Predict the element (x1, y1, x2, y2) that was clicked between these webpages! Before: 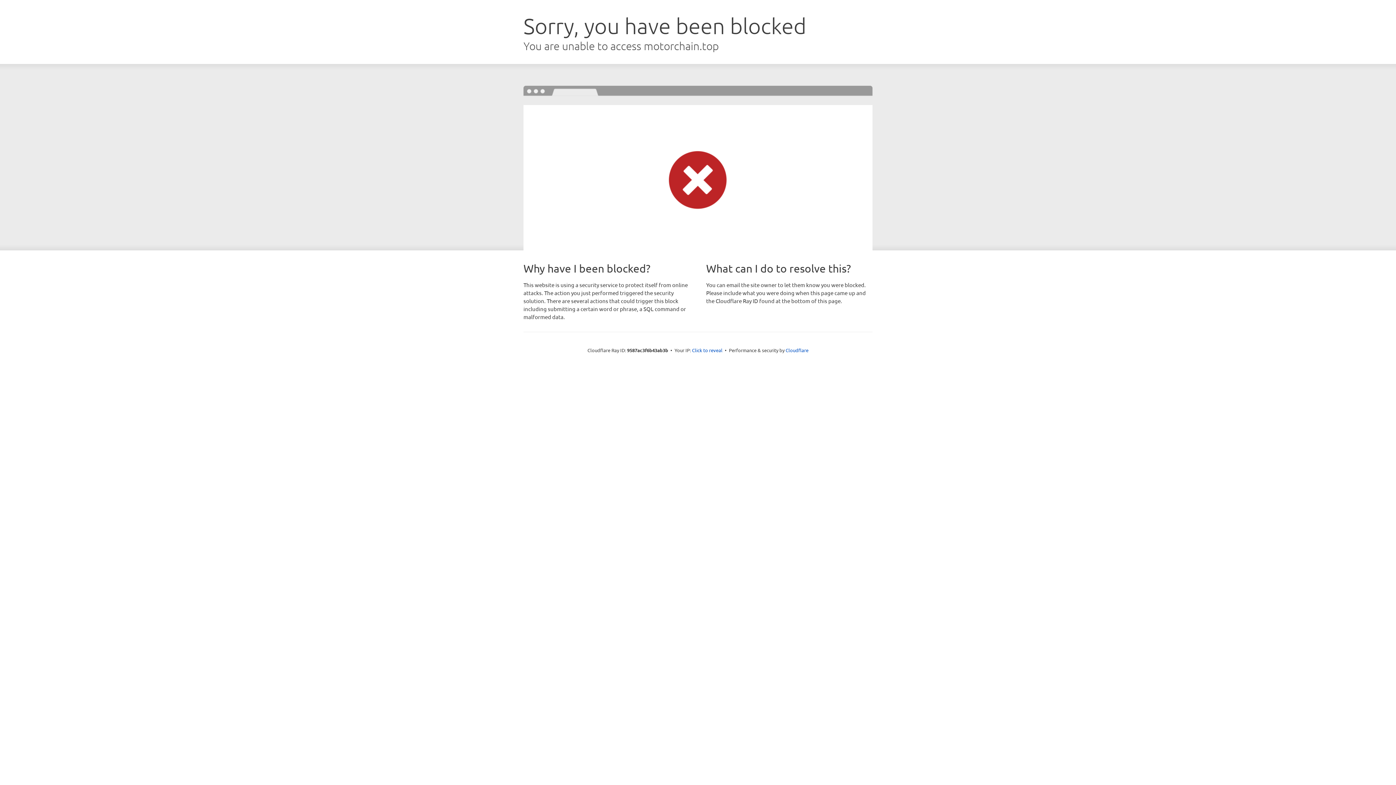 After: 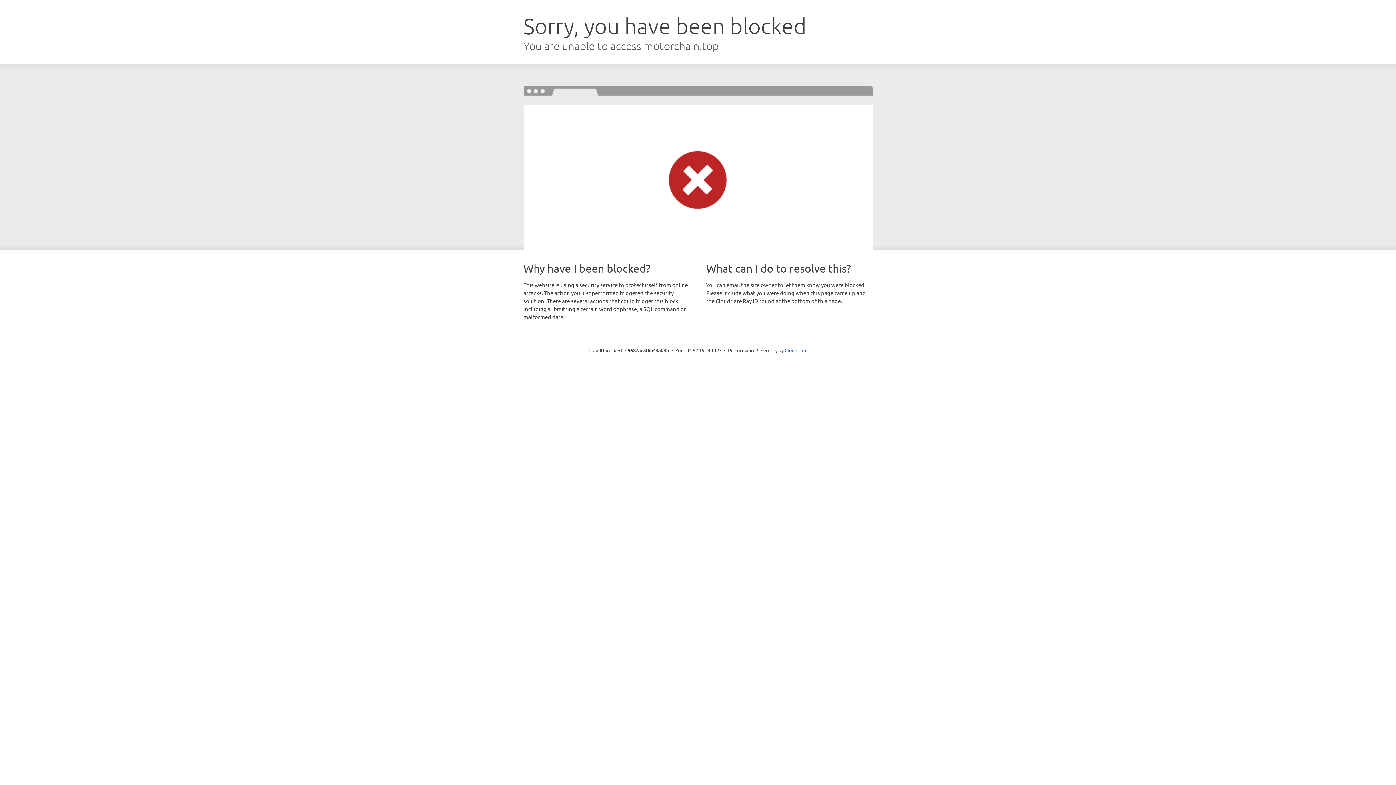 Action: label: Click to reveal bbox: (692, 346, 722, 353)